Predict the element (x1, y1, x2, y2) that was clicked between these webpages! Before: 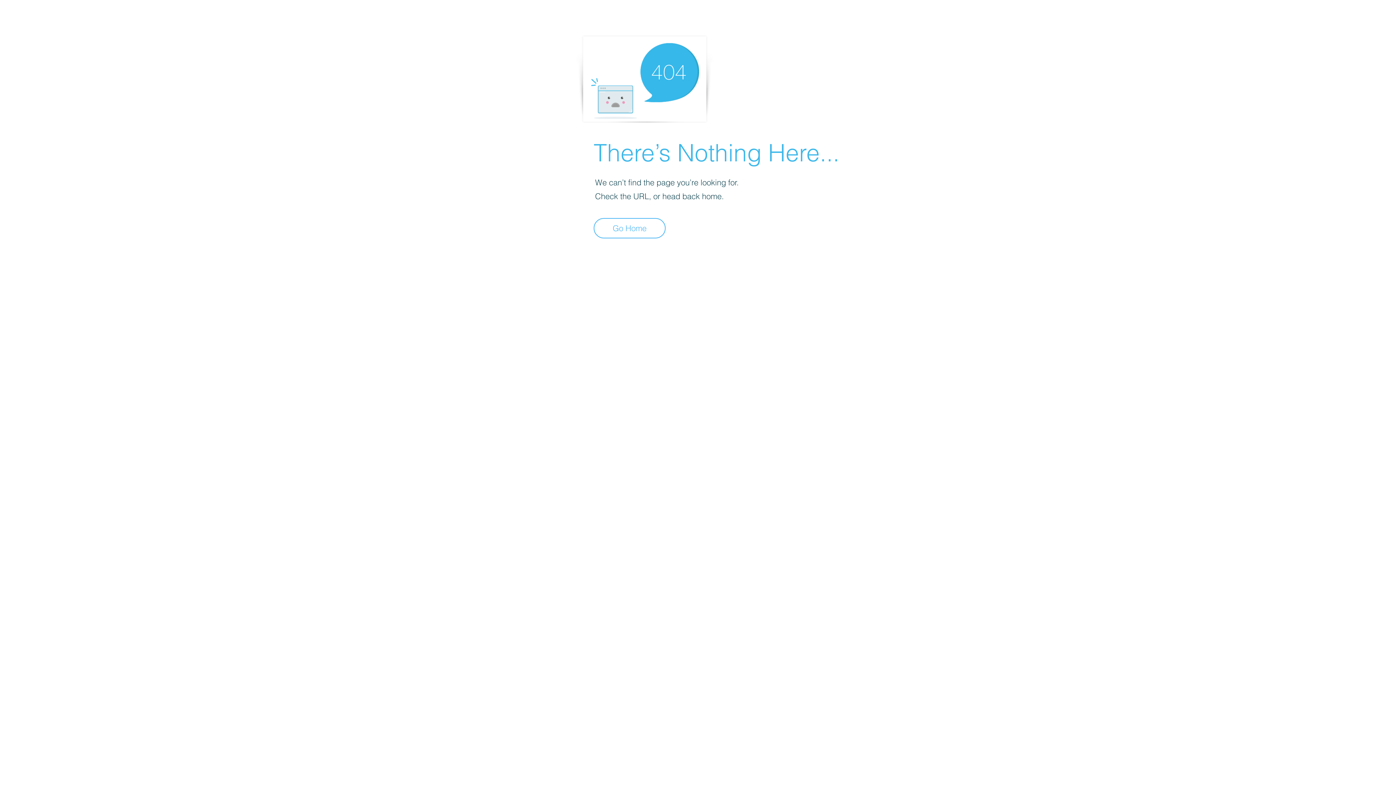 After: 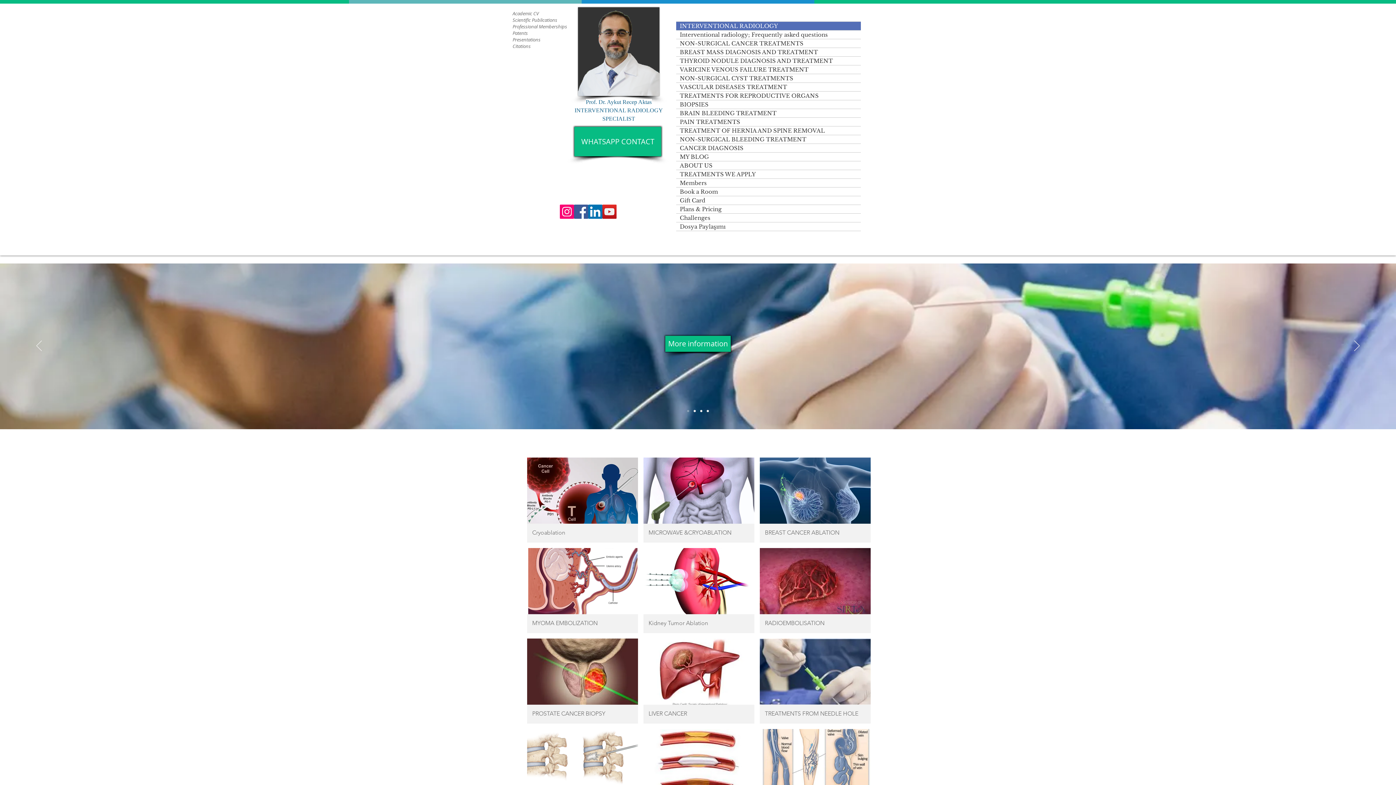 Action: bbox: (593, 218, 665, 238) label: Go Home